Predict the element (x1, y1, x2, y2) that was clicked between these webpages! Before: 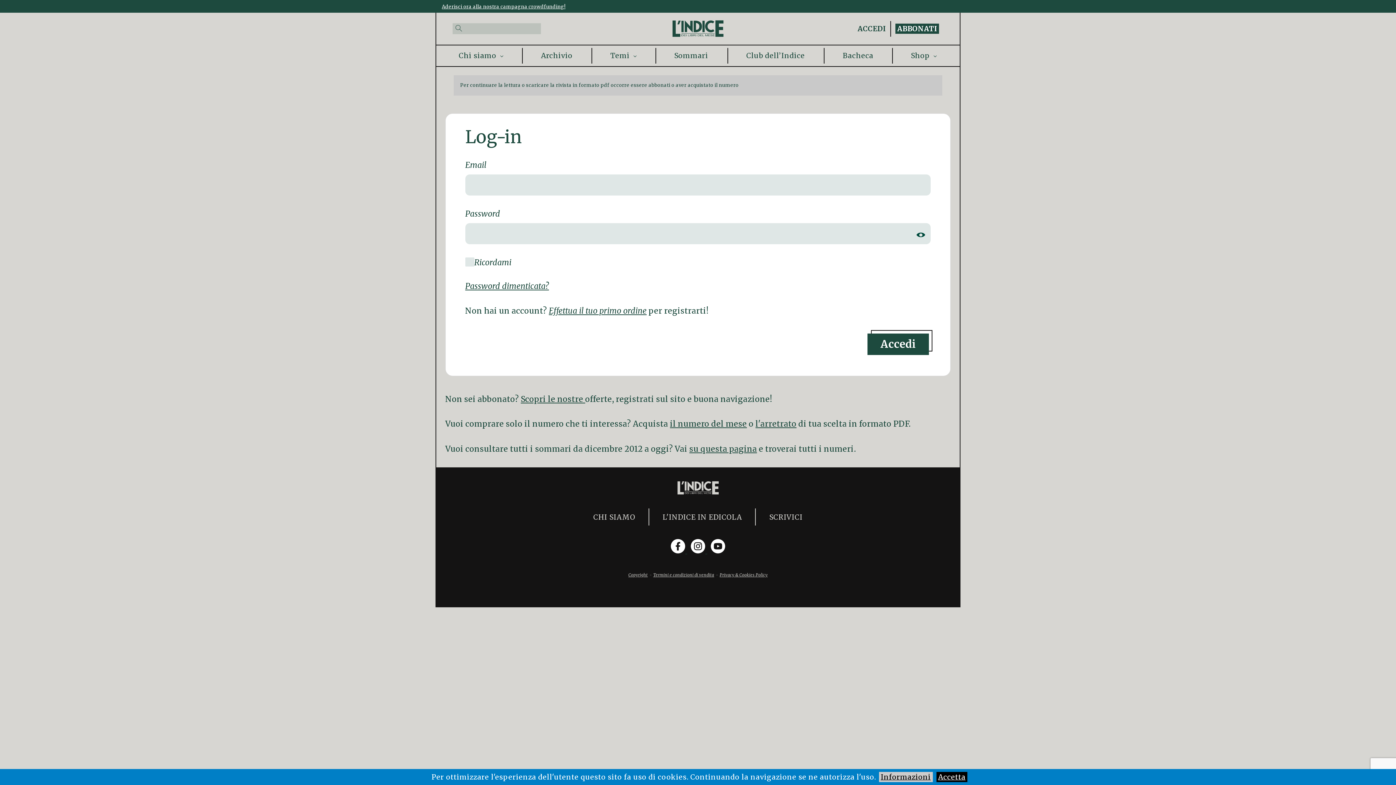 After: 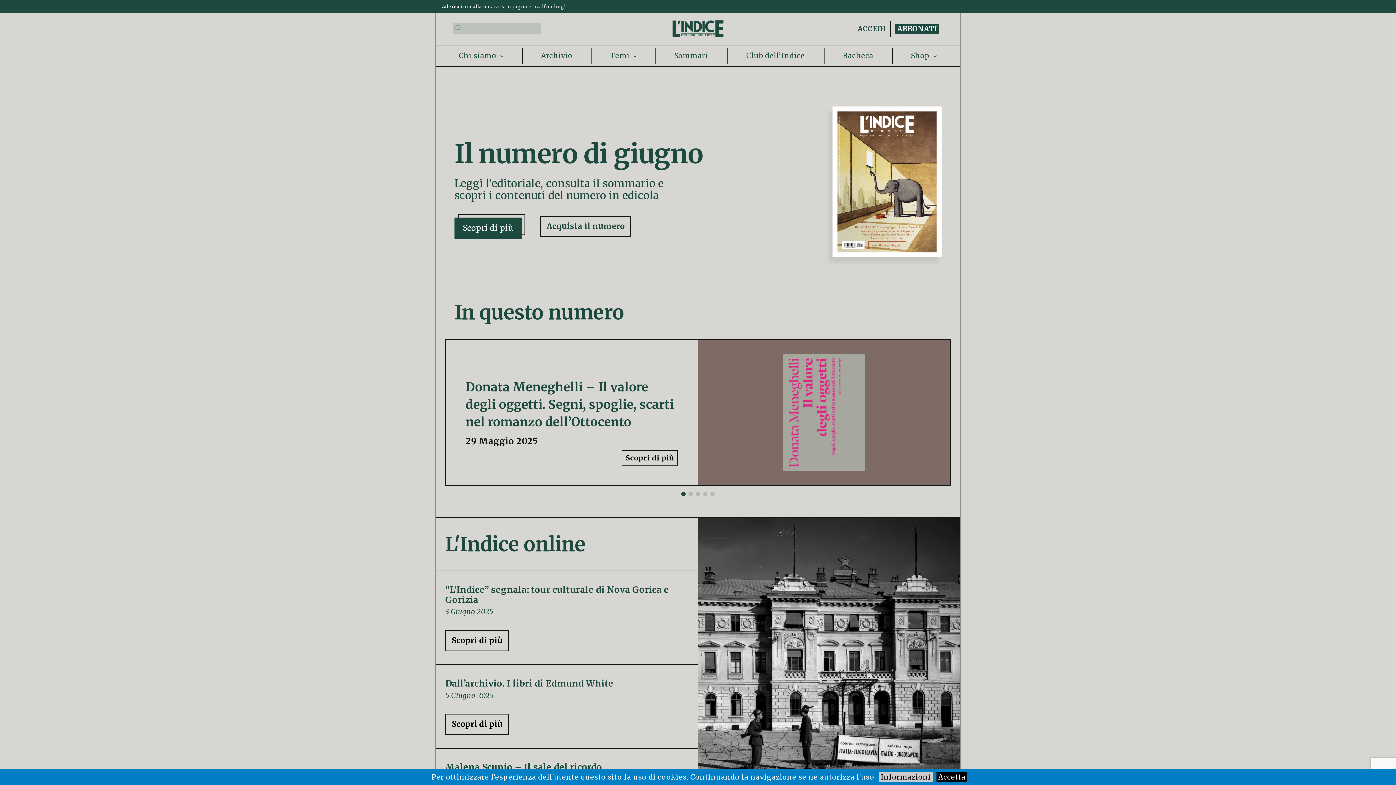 Action: bbox: (671, 20, 724, 37)